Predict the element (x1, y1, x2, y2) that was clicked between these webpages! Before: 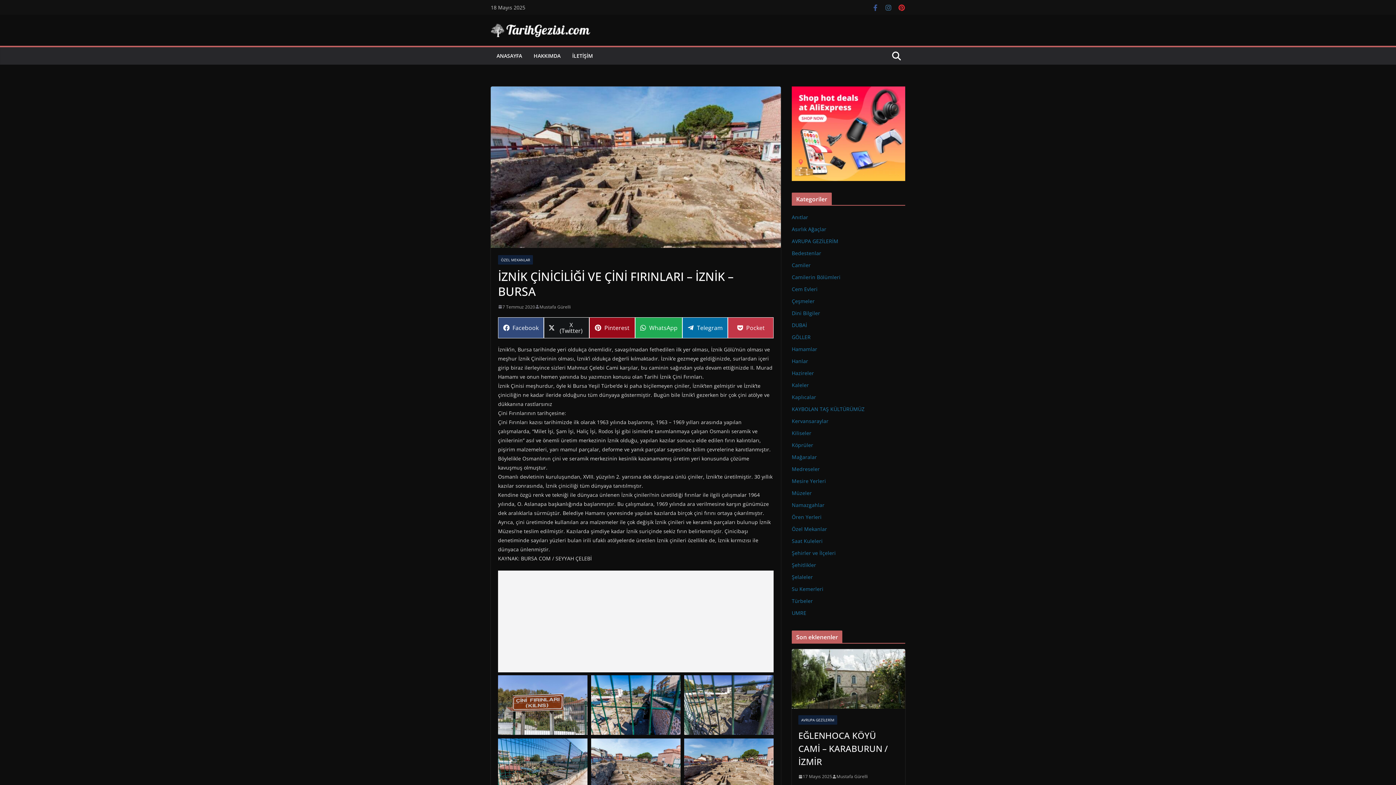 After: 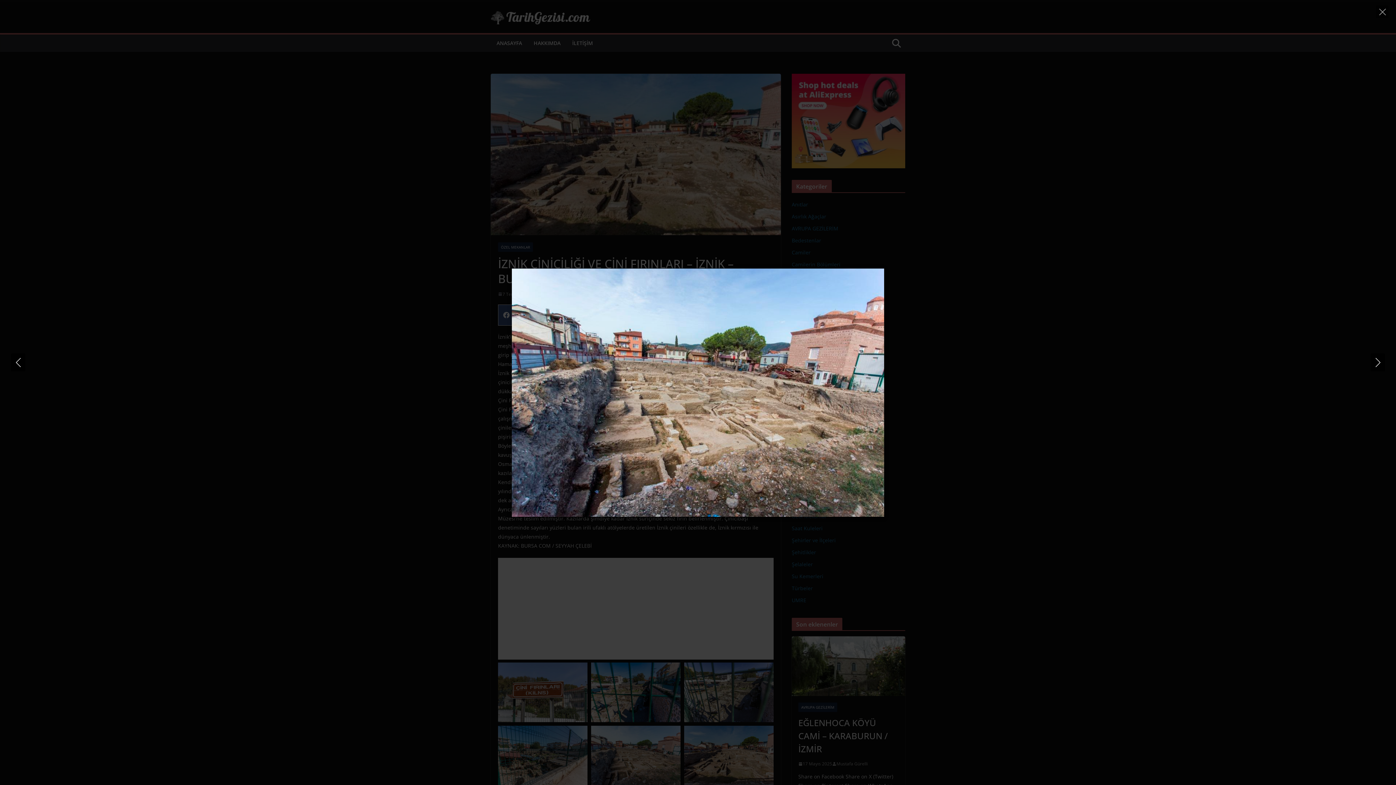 Action: label: Display this image in a lightbox bbox: (591, 738, 680, 798)